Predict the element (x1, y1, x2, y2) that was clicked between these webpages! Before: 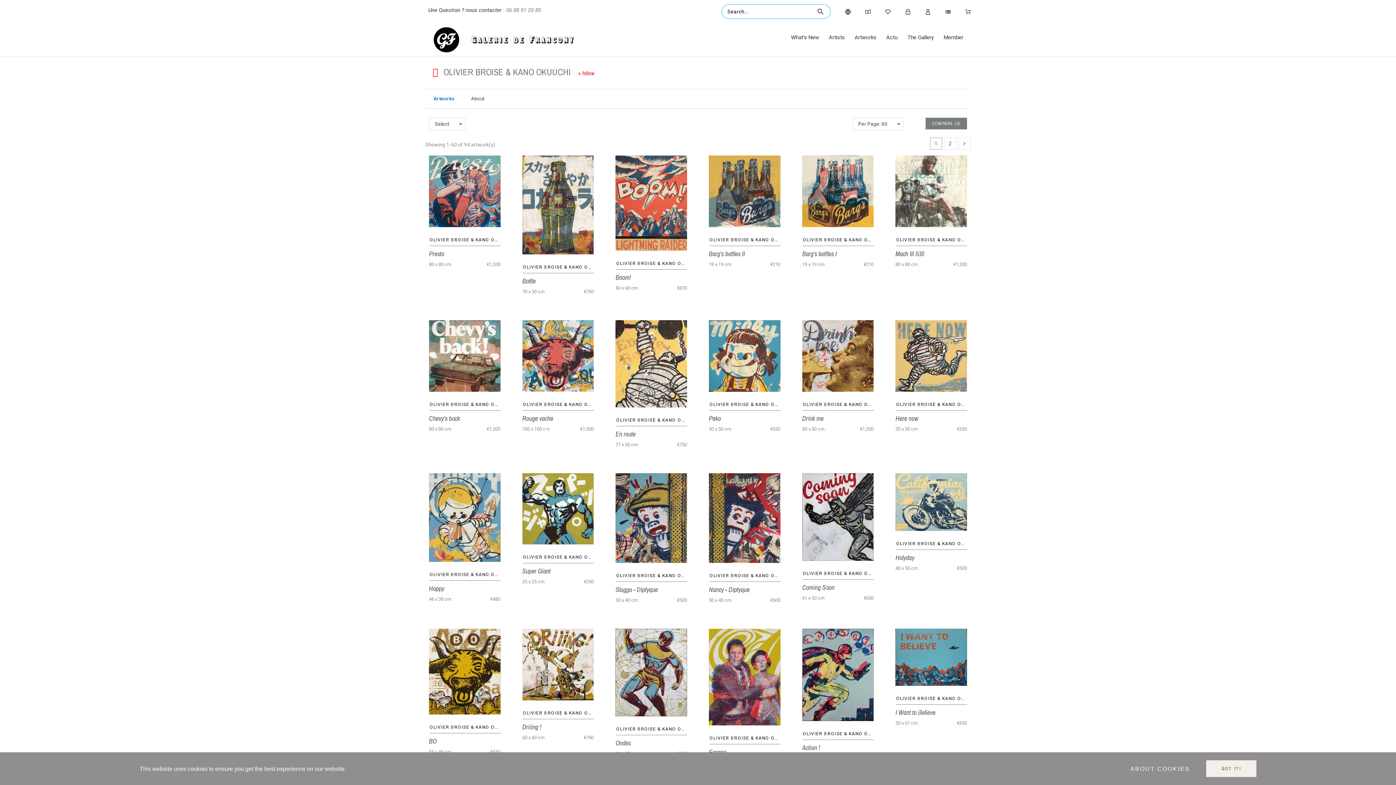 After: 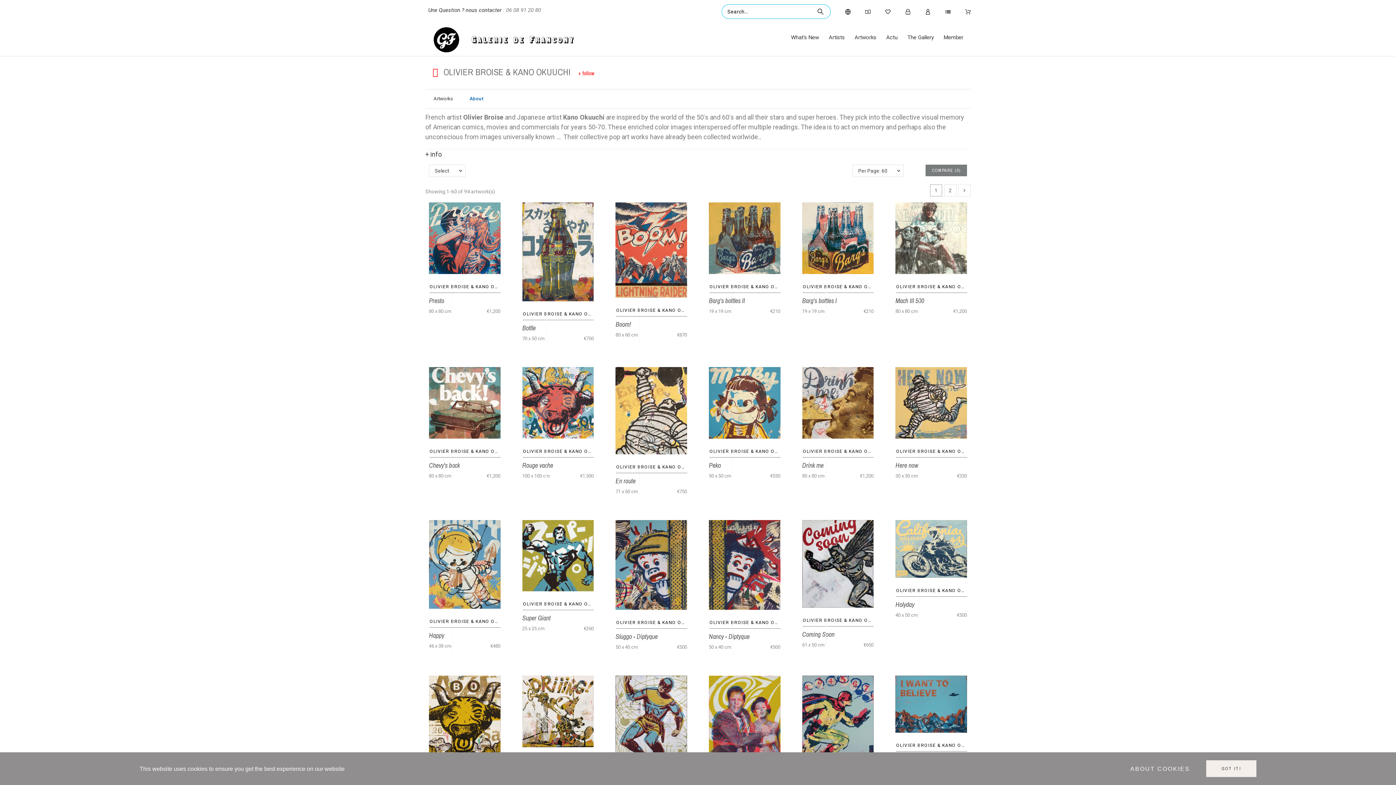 Action: label: About bbox: (466, 91, 489, 106)